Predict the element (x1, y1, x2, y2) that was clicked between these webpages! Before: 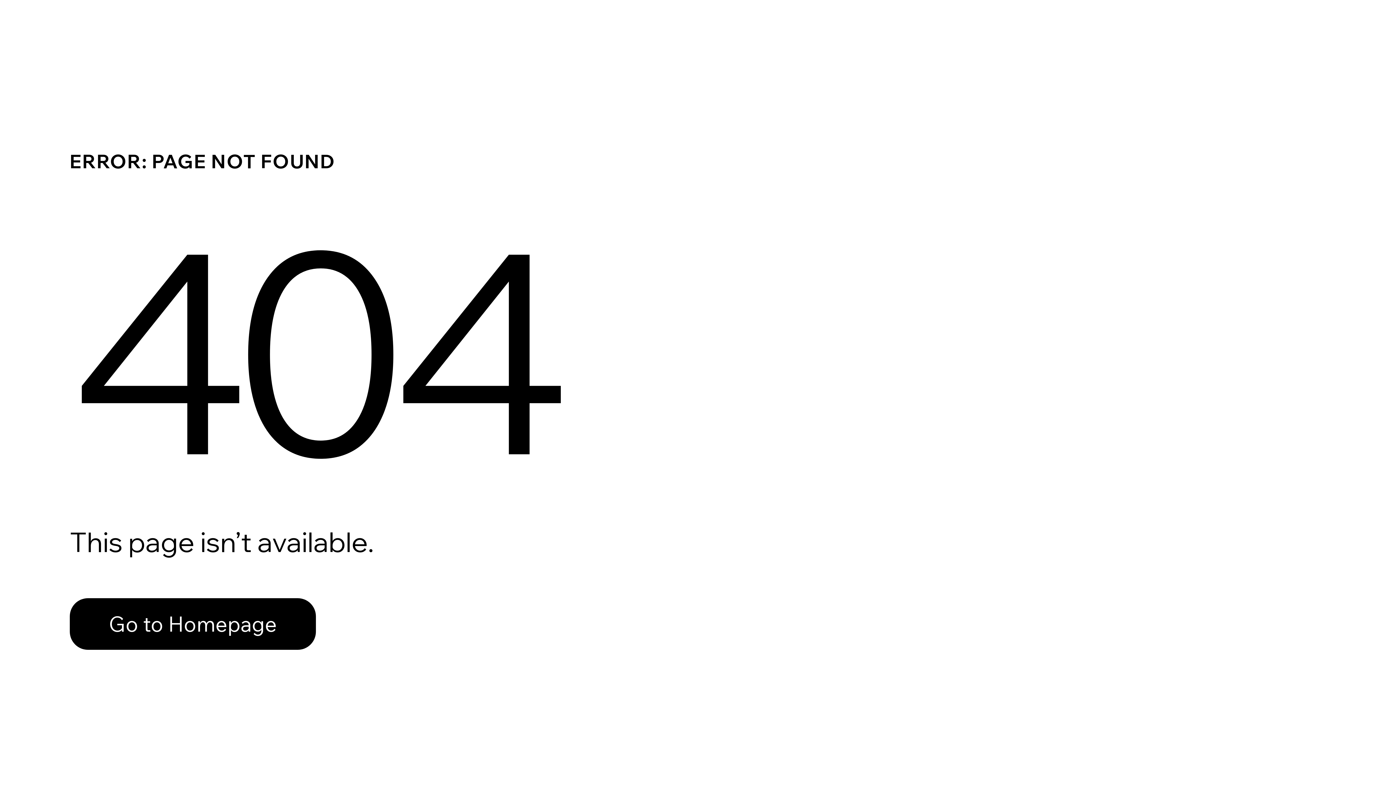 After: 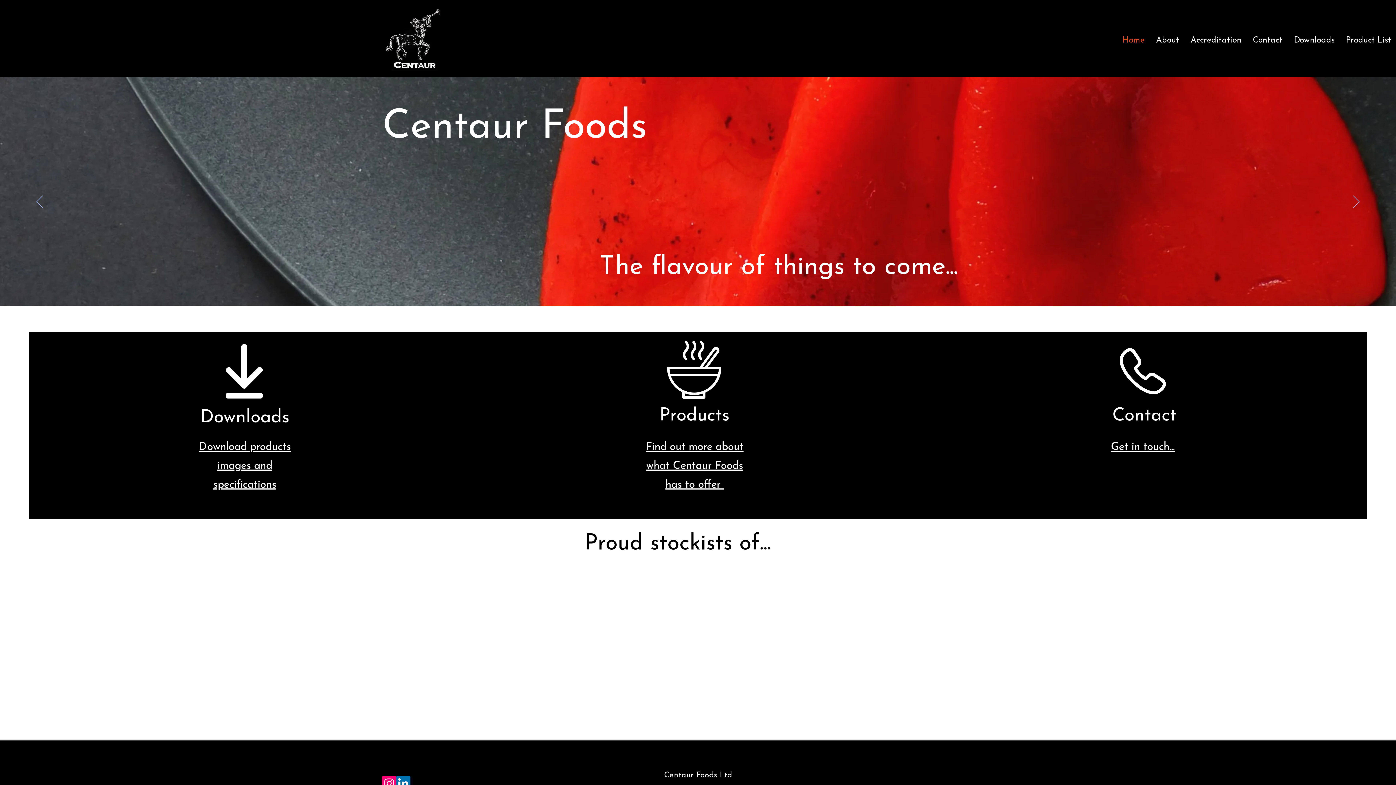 Action: bbox: (69, 582, 768, 659) label: Go to Homepage